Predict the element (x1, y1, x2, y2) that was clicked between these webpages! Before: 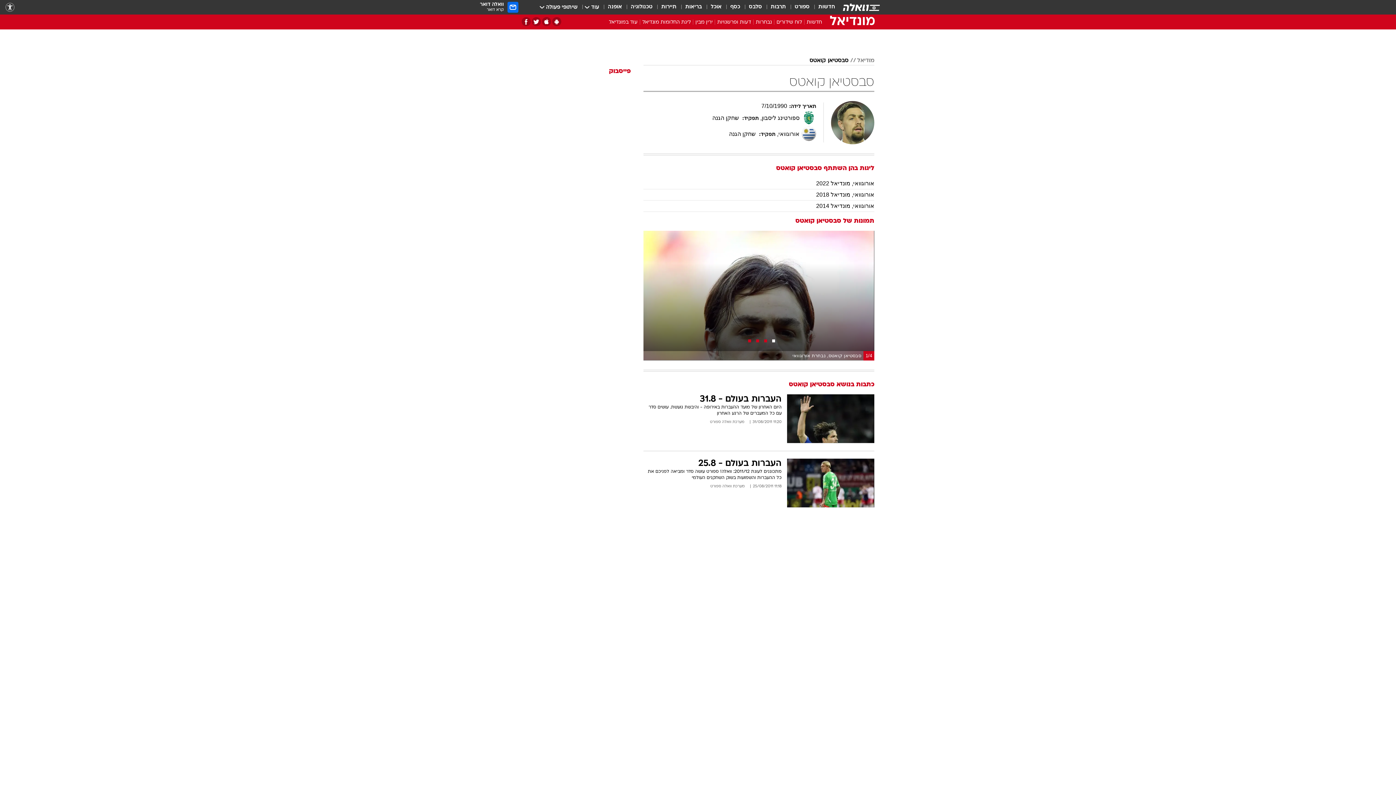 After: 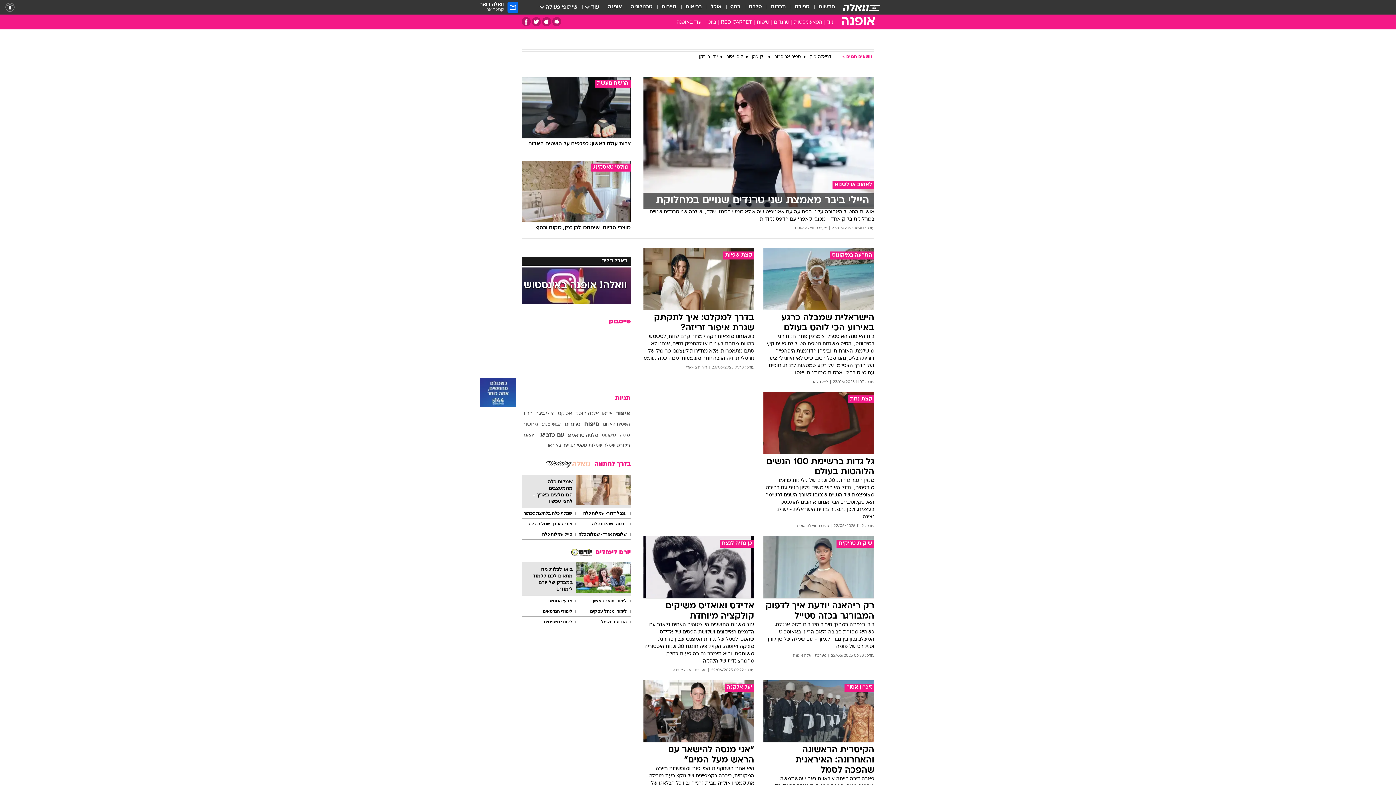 Action: label: אופנה bbox: (608, 3, 622, 11)